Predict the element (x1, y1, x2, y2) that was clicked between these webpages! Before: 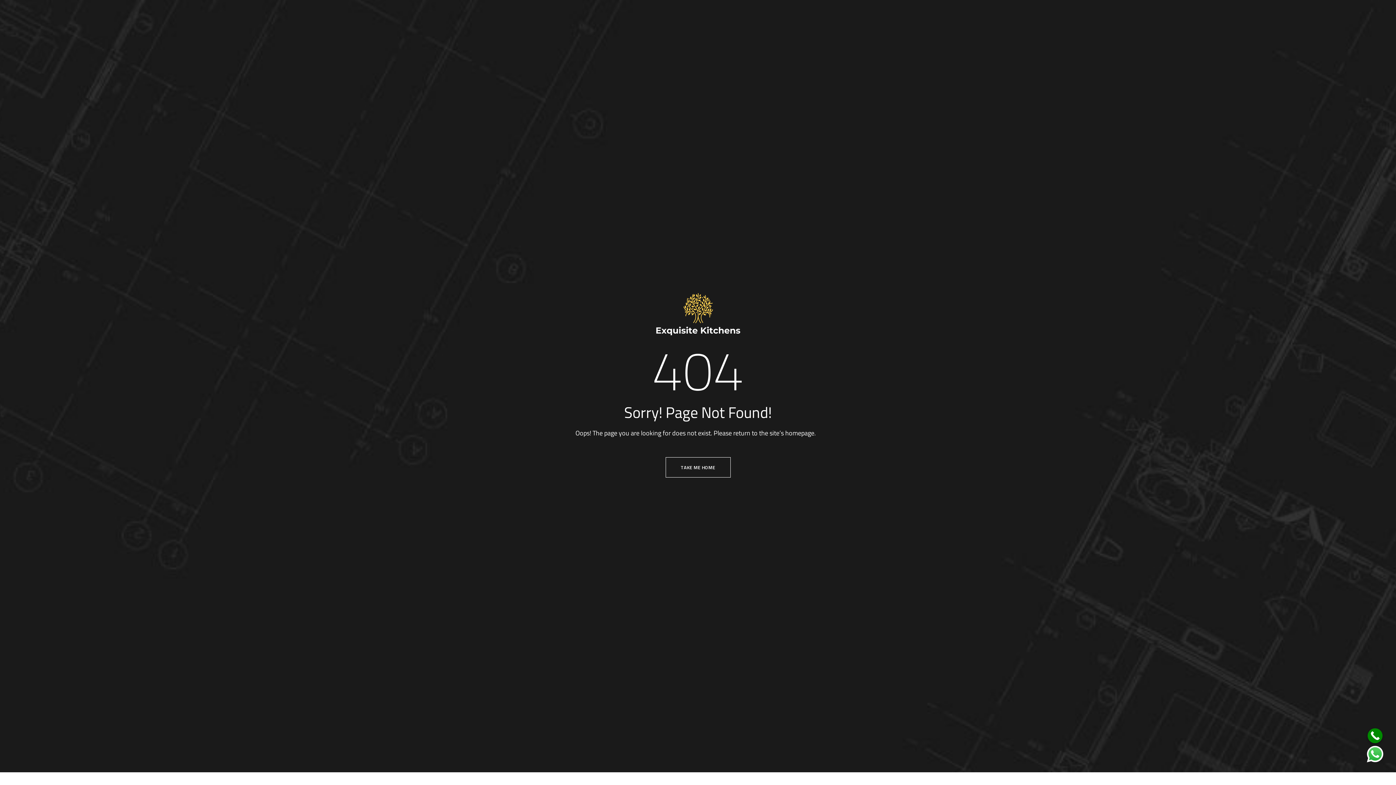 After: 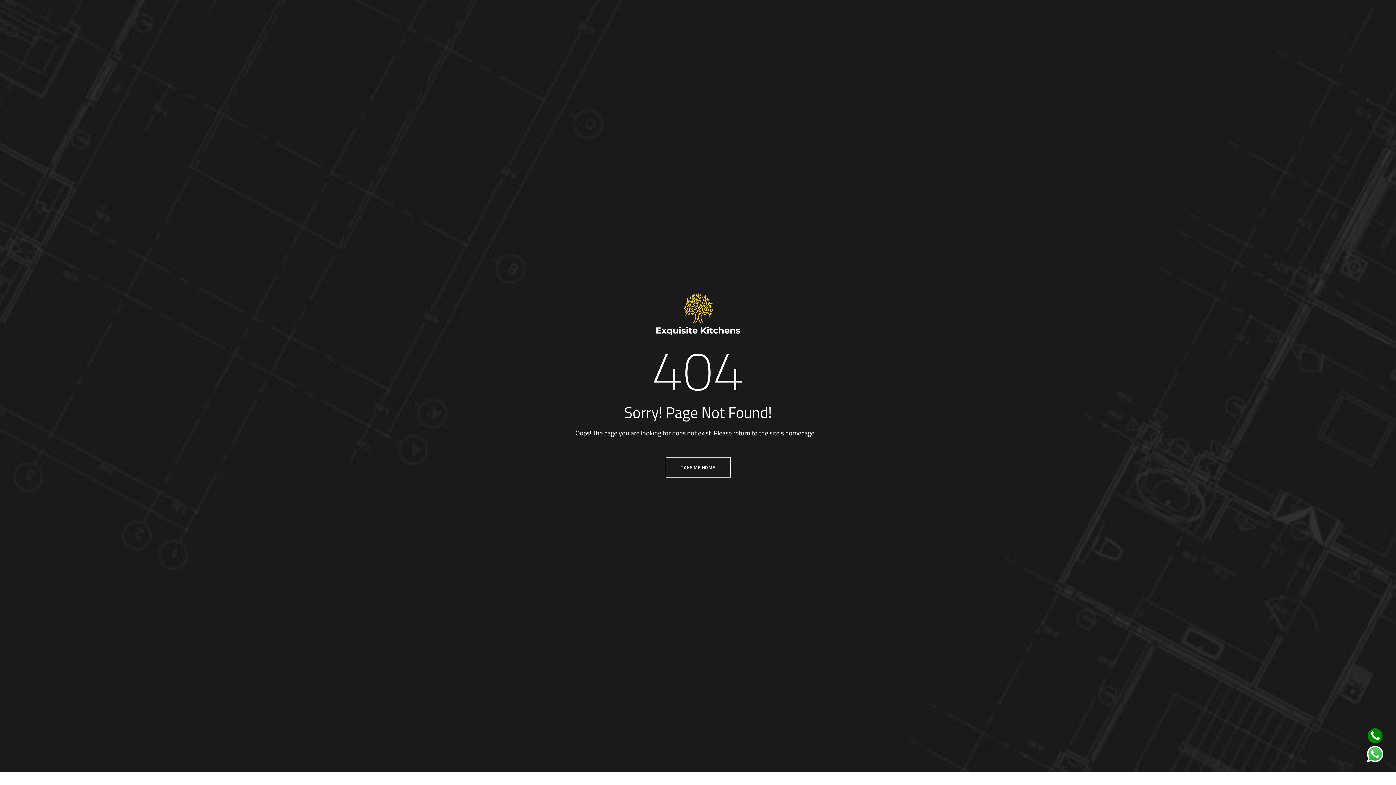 Action: label: Call Now Button bbox: (1368, 728, 1382, 743)